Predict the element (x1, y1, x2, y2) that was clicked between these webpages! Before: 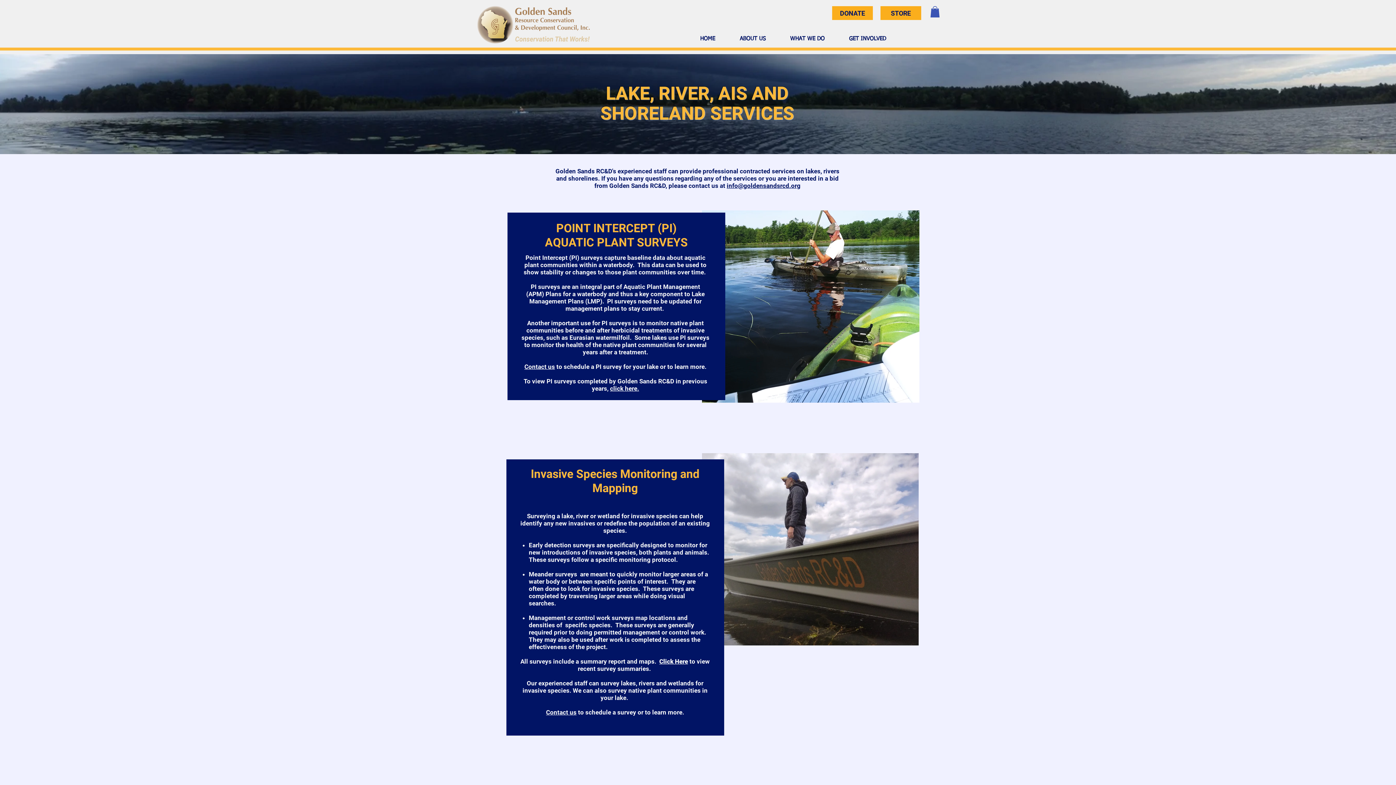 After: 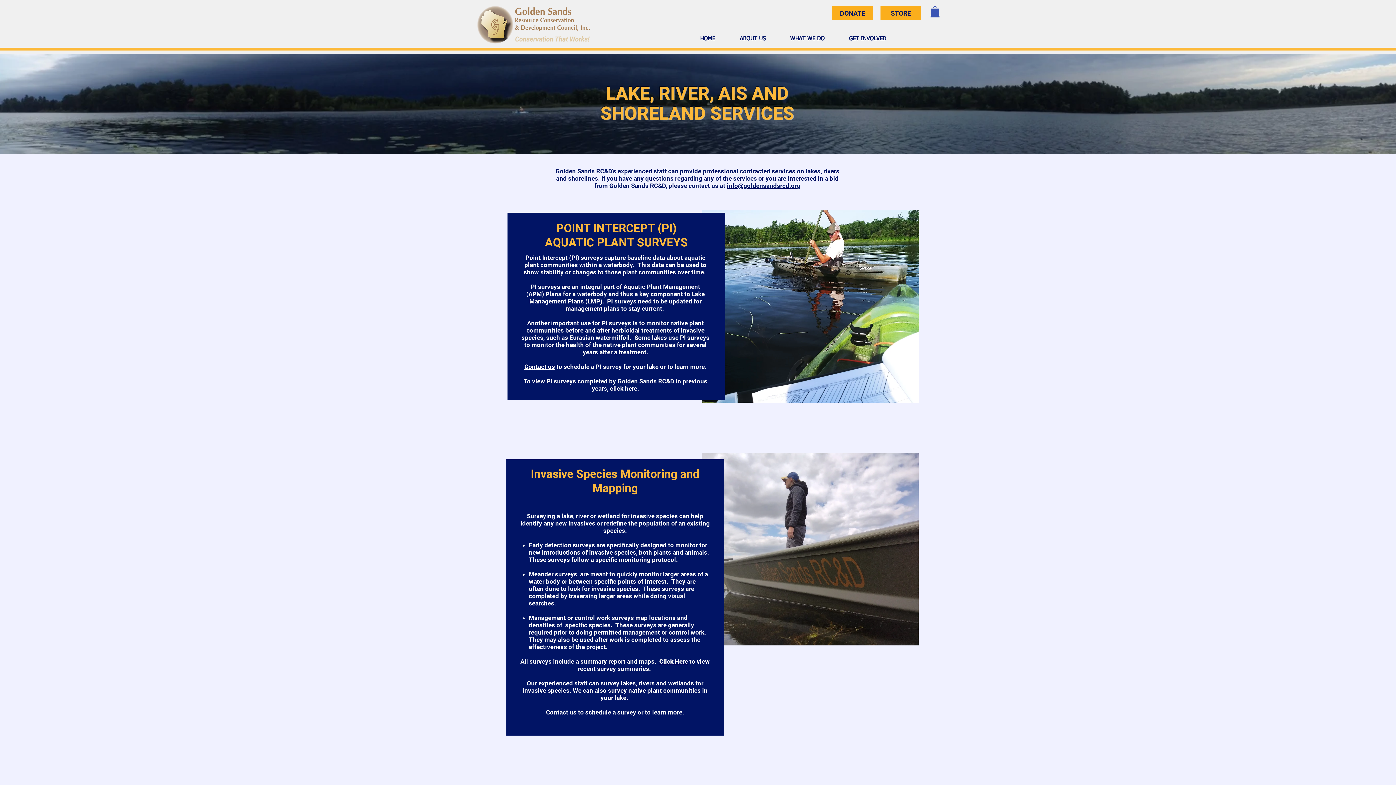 Action: bbox: (726, 182, 800, 189) label: info@goldensandsrcd.org